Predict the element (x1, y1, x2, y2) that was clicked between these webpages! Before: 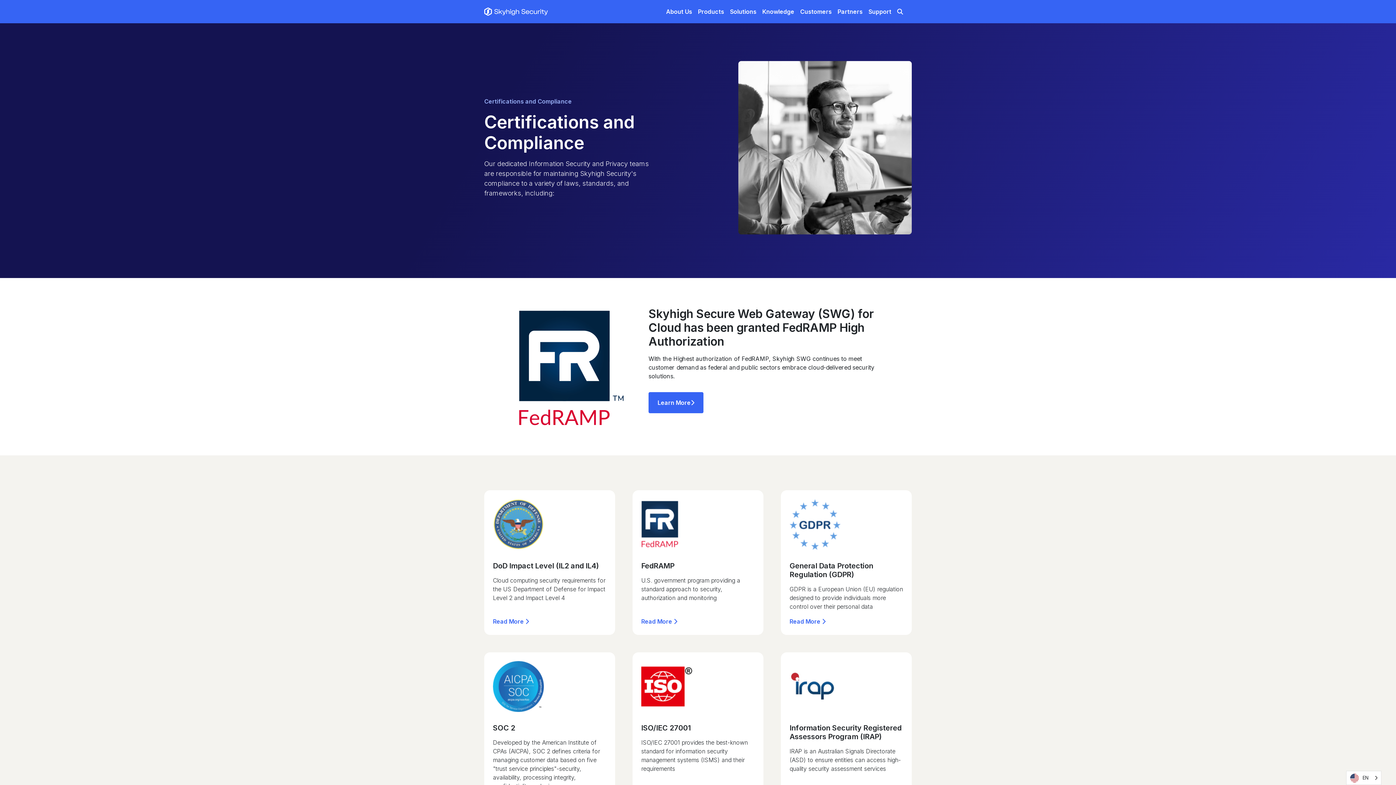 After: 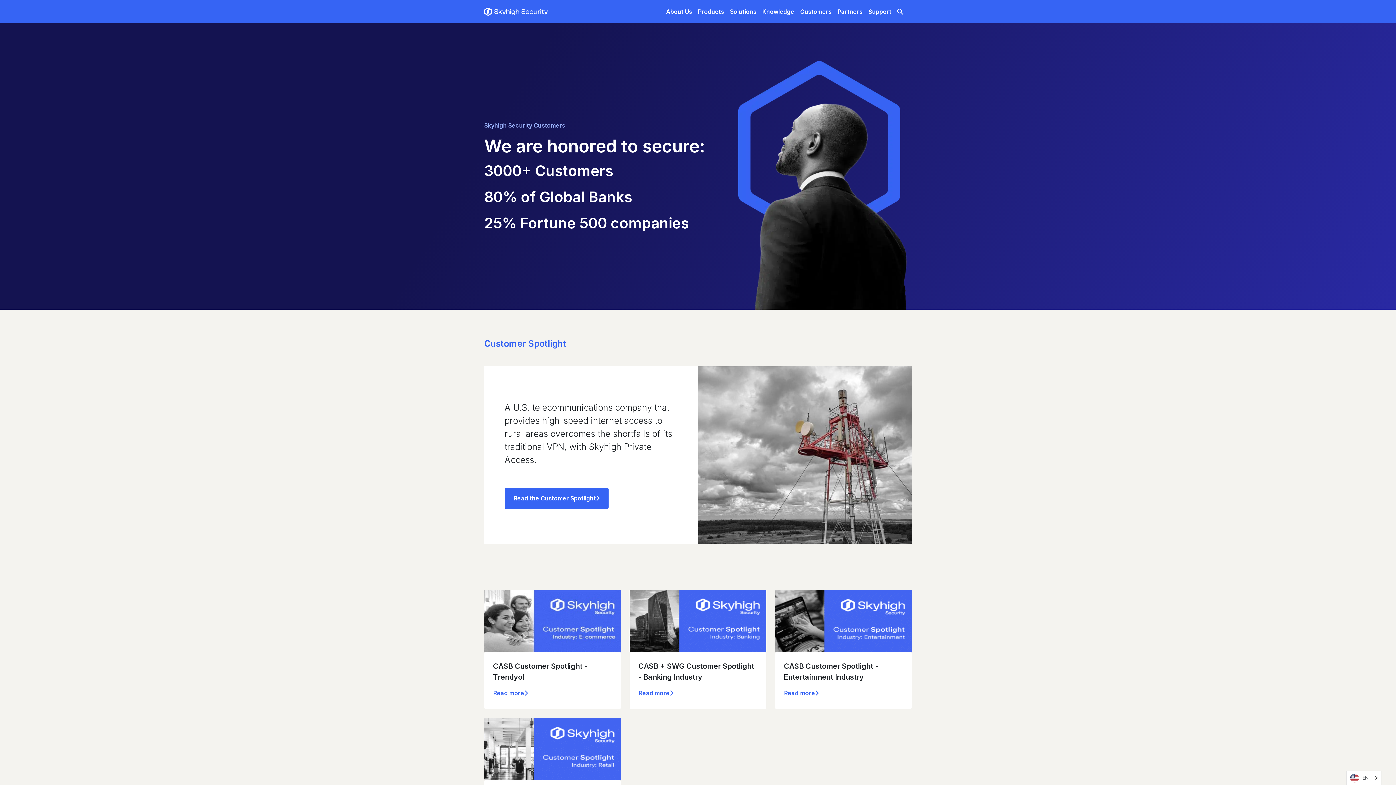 Action: bbox: (797, 4, 834, 18) label: Customers